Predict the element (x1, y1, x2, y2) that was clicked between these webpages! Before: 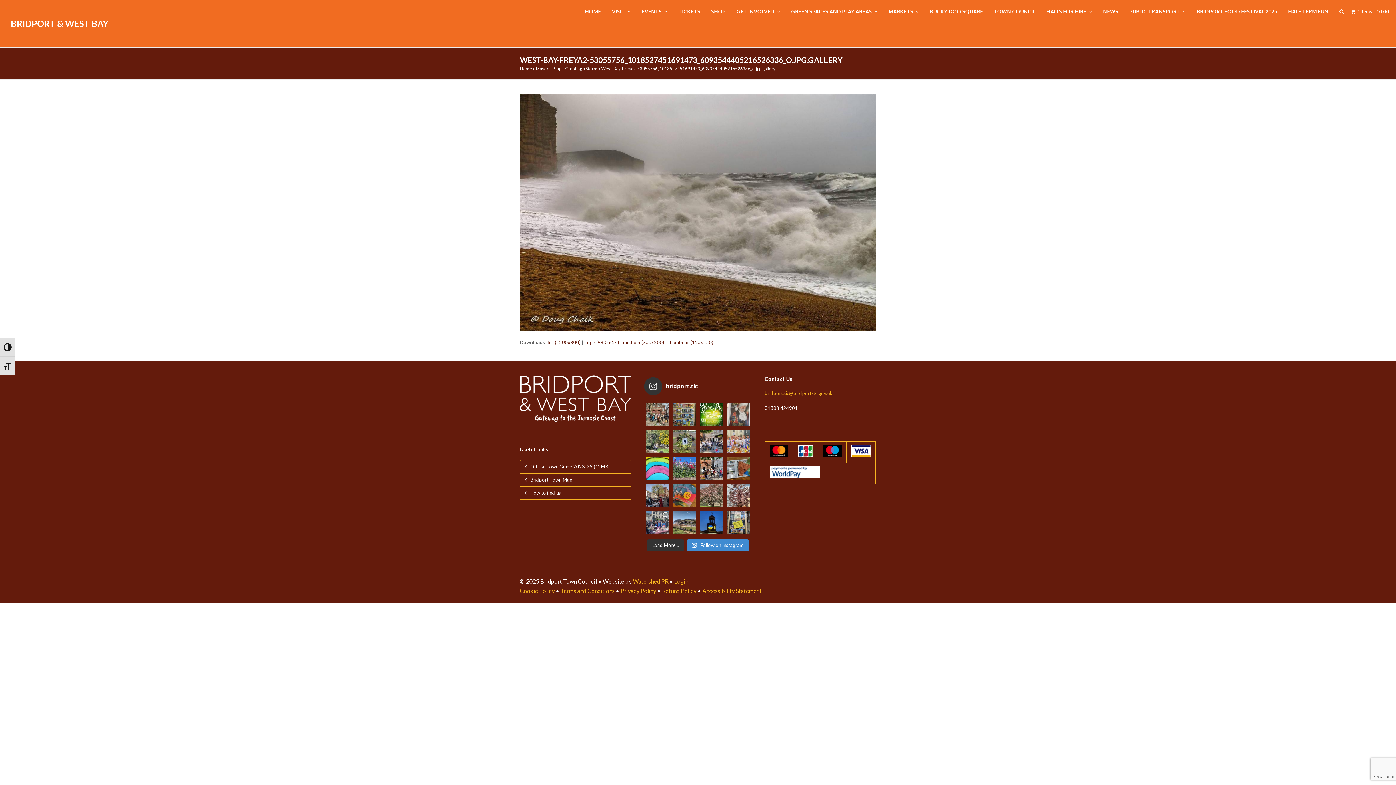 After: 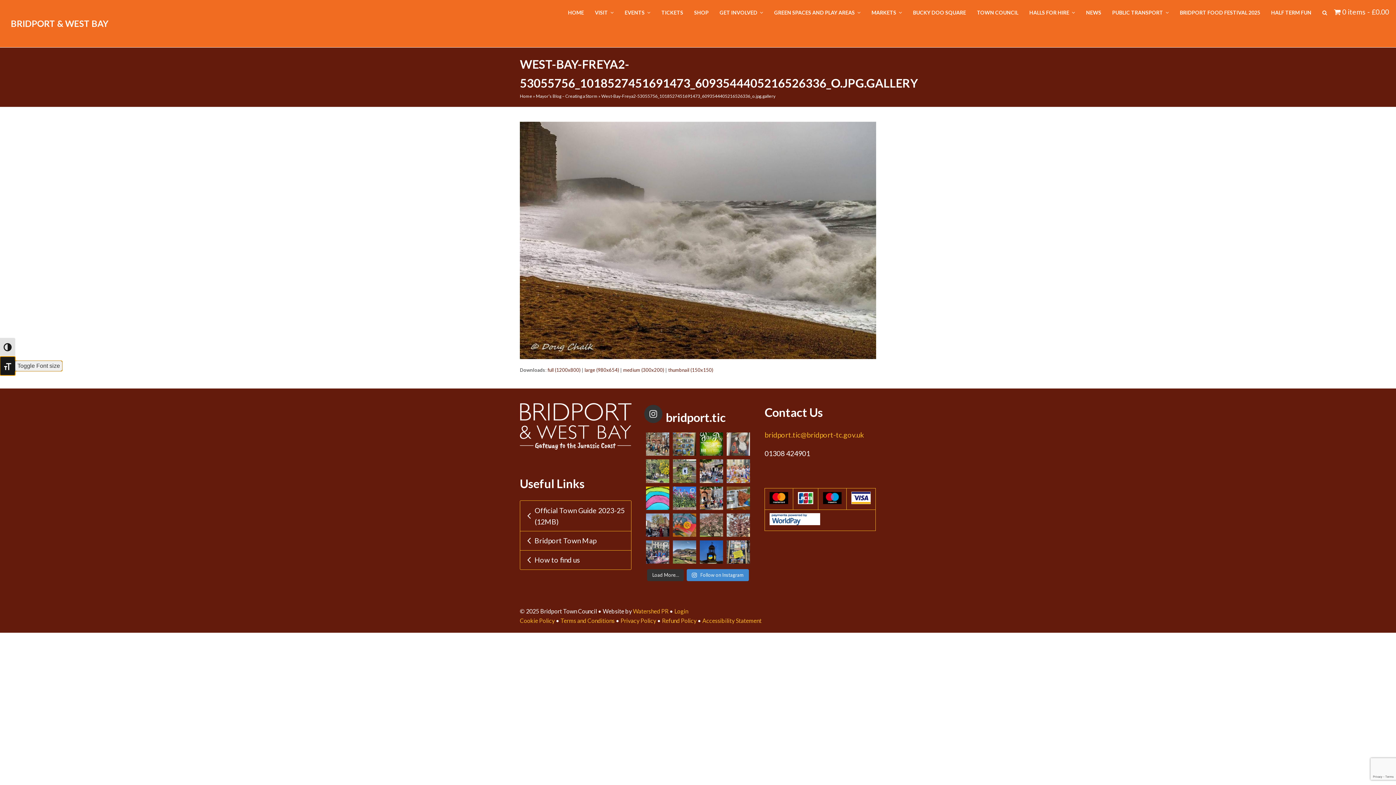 Action: label: Toggle Font size bbox: (0, 356, 15, 375)